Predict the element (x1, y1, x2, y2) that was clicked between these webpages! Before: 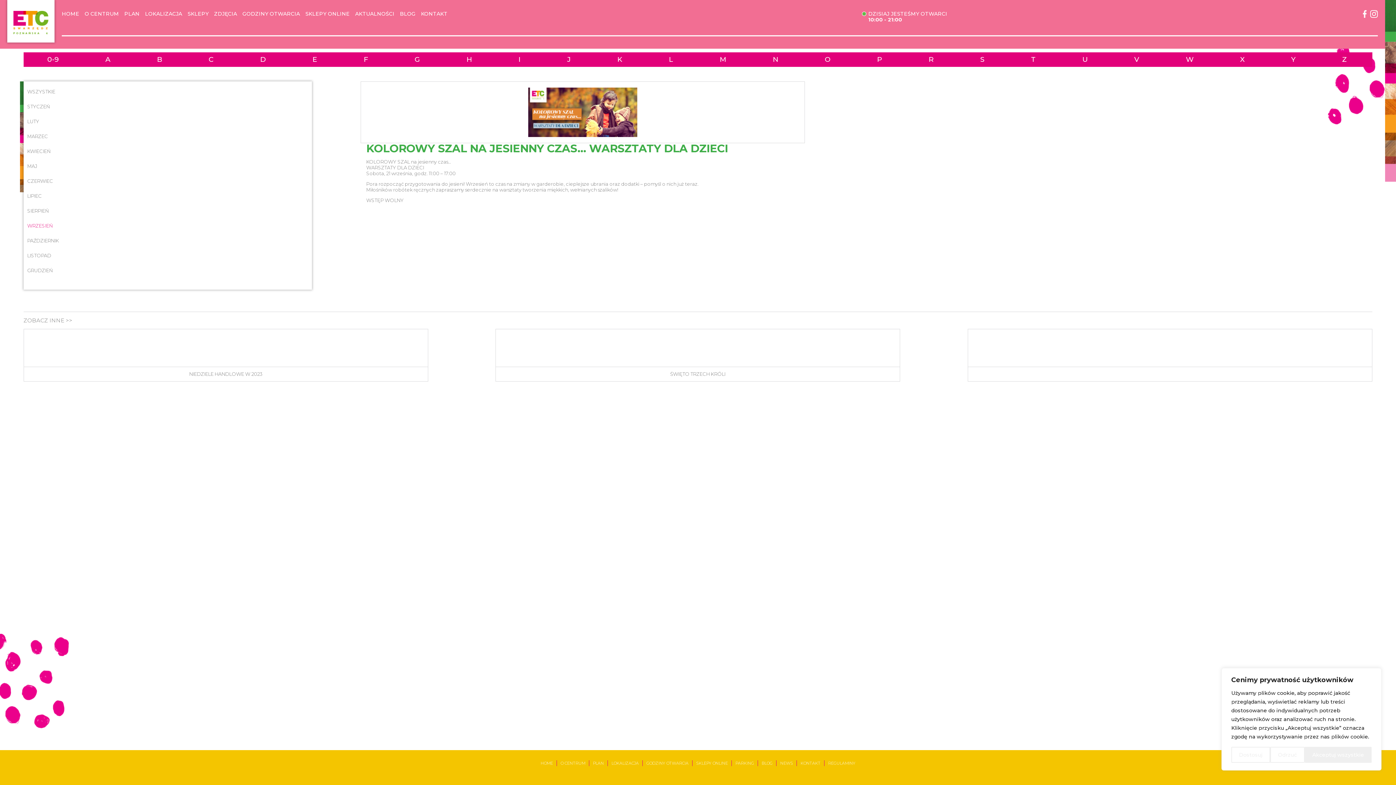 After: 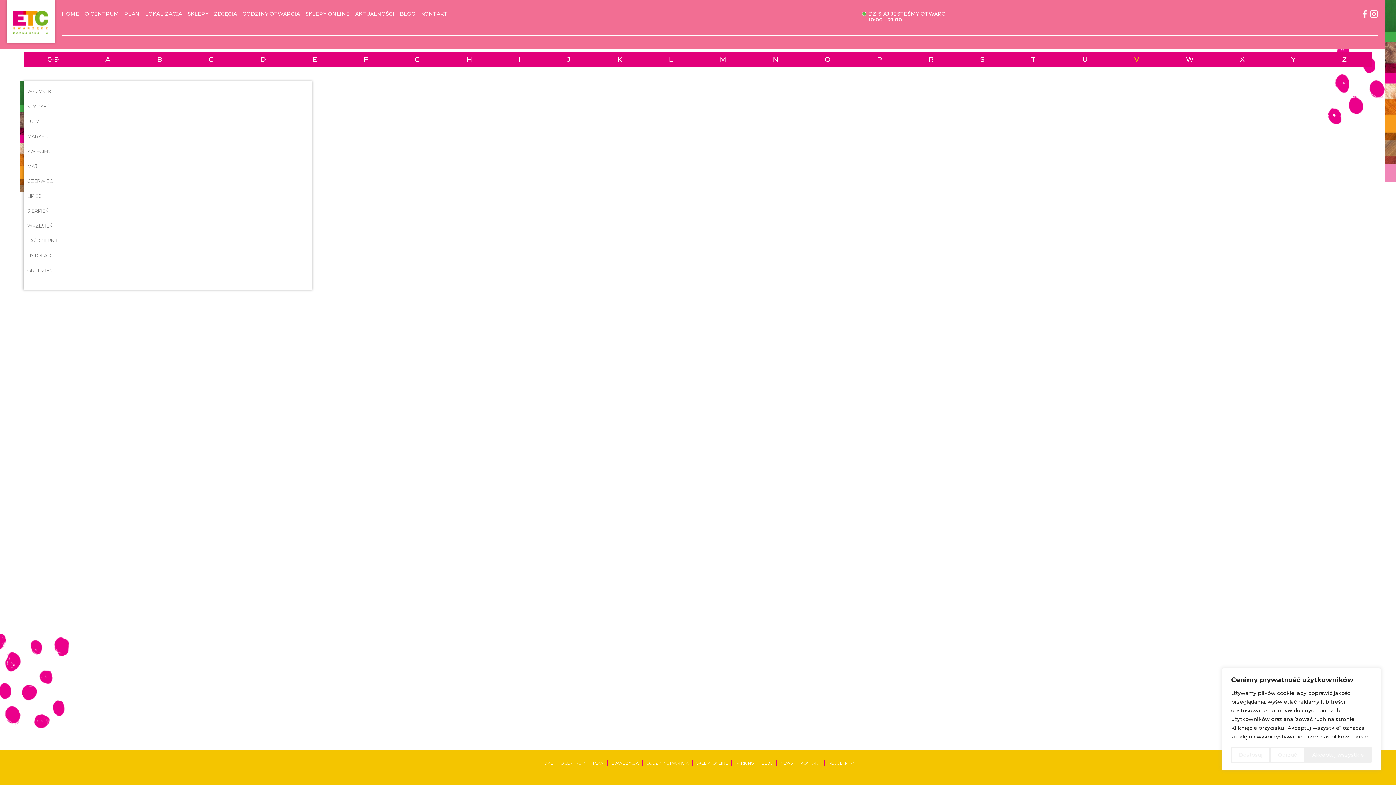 Action: bbox: (1134, 56, 1139, 63) label: V